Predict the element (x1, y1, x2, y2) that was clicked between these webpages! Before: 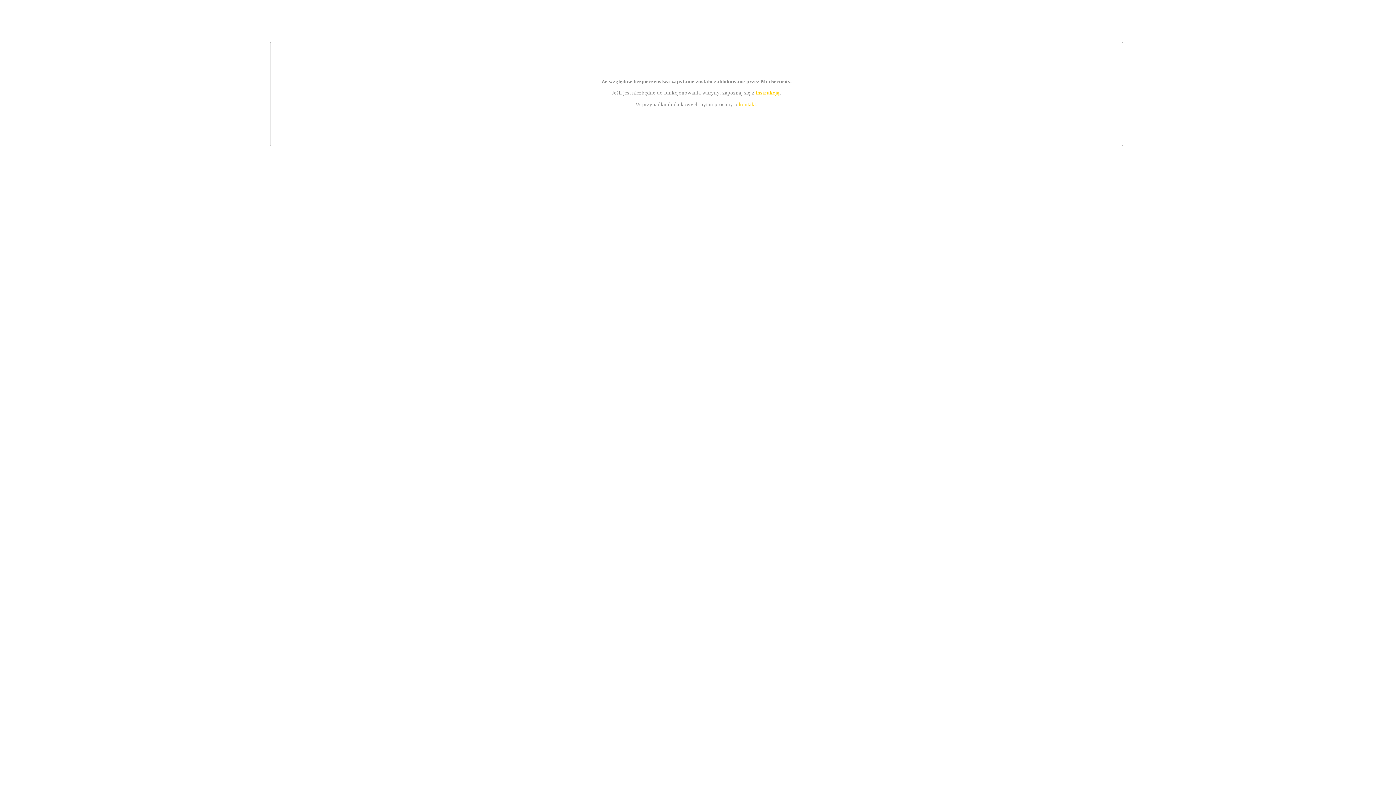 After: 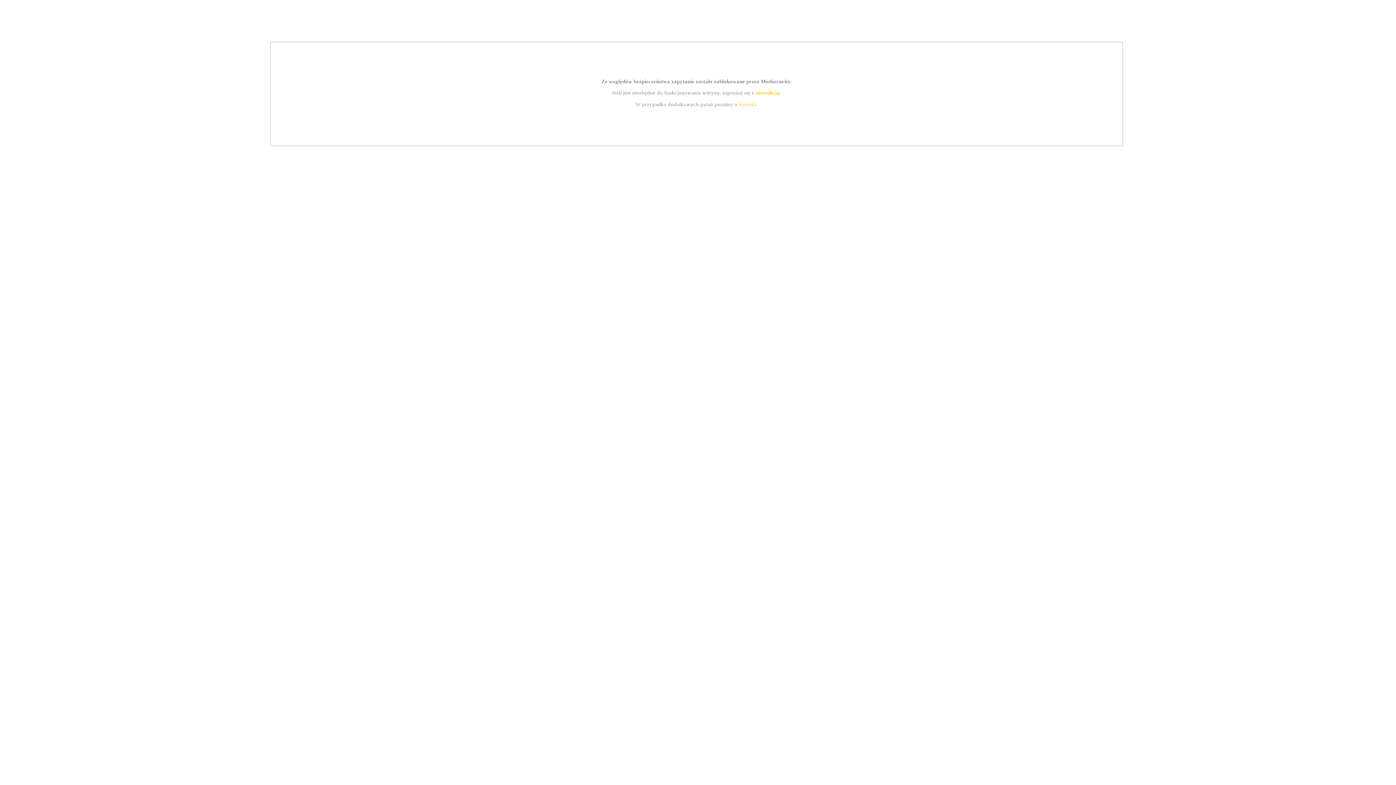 Action: bbox: (755, 89, 779, 95) label: instrukcją